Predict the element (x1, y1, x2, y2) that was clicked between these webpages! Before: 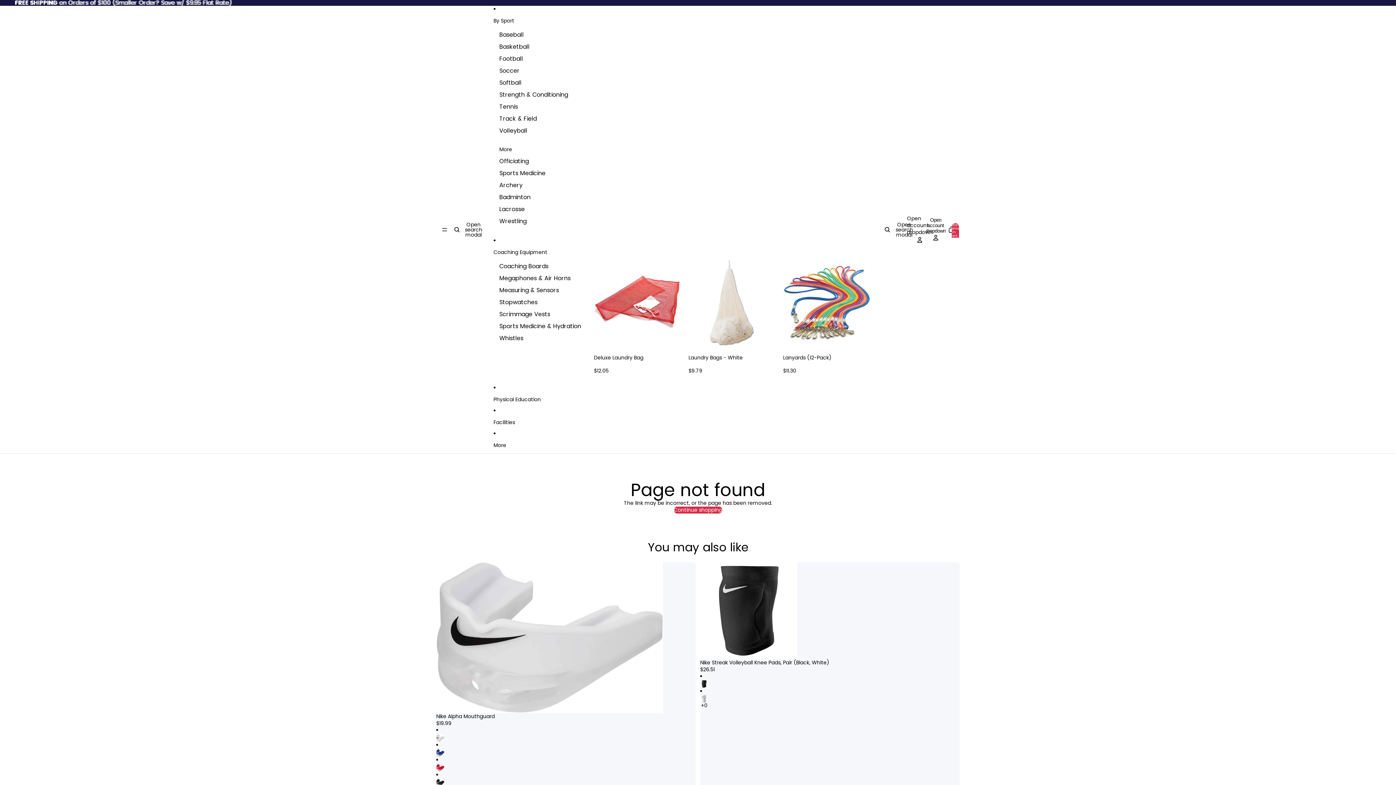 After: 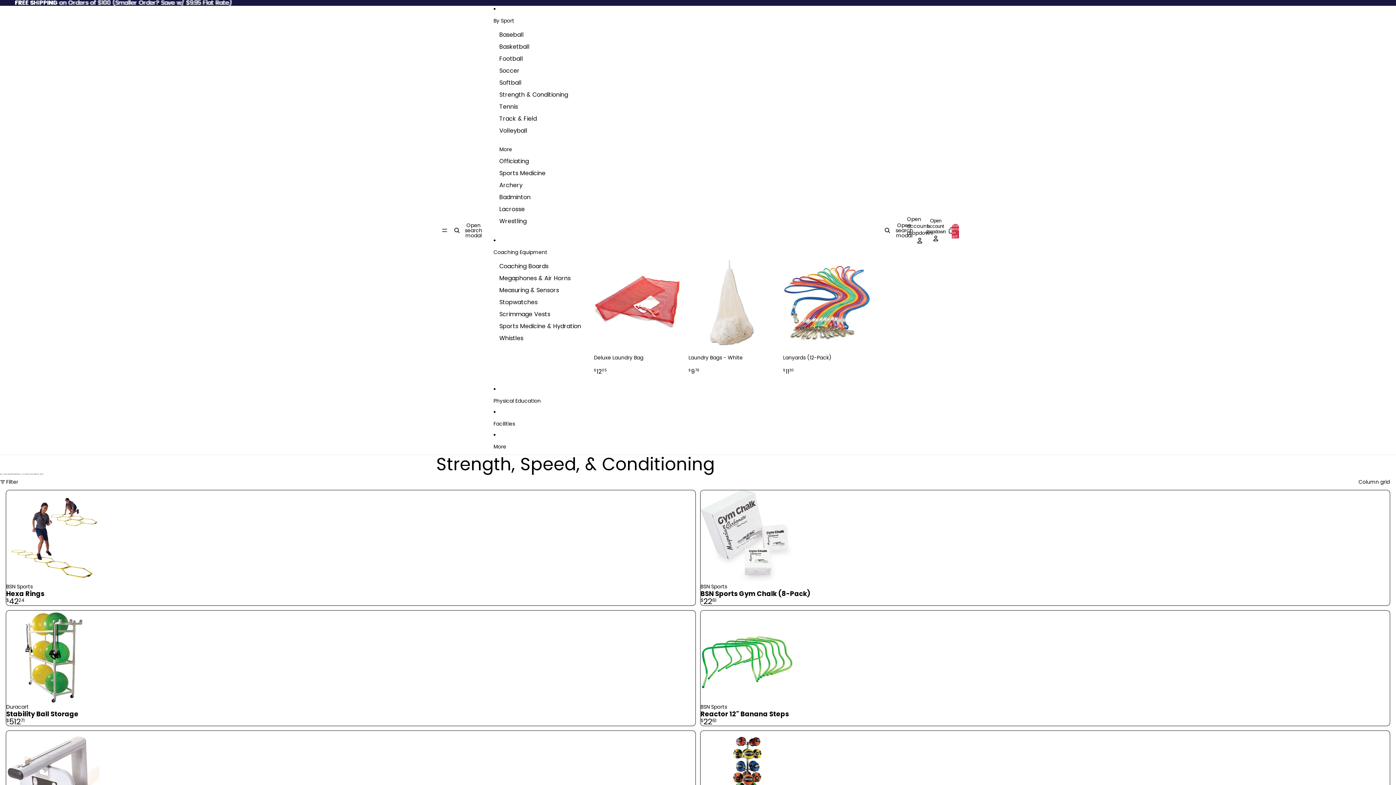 Action: label: Strength & Conditioning bbox: (499, 88, 568, 100)